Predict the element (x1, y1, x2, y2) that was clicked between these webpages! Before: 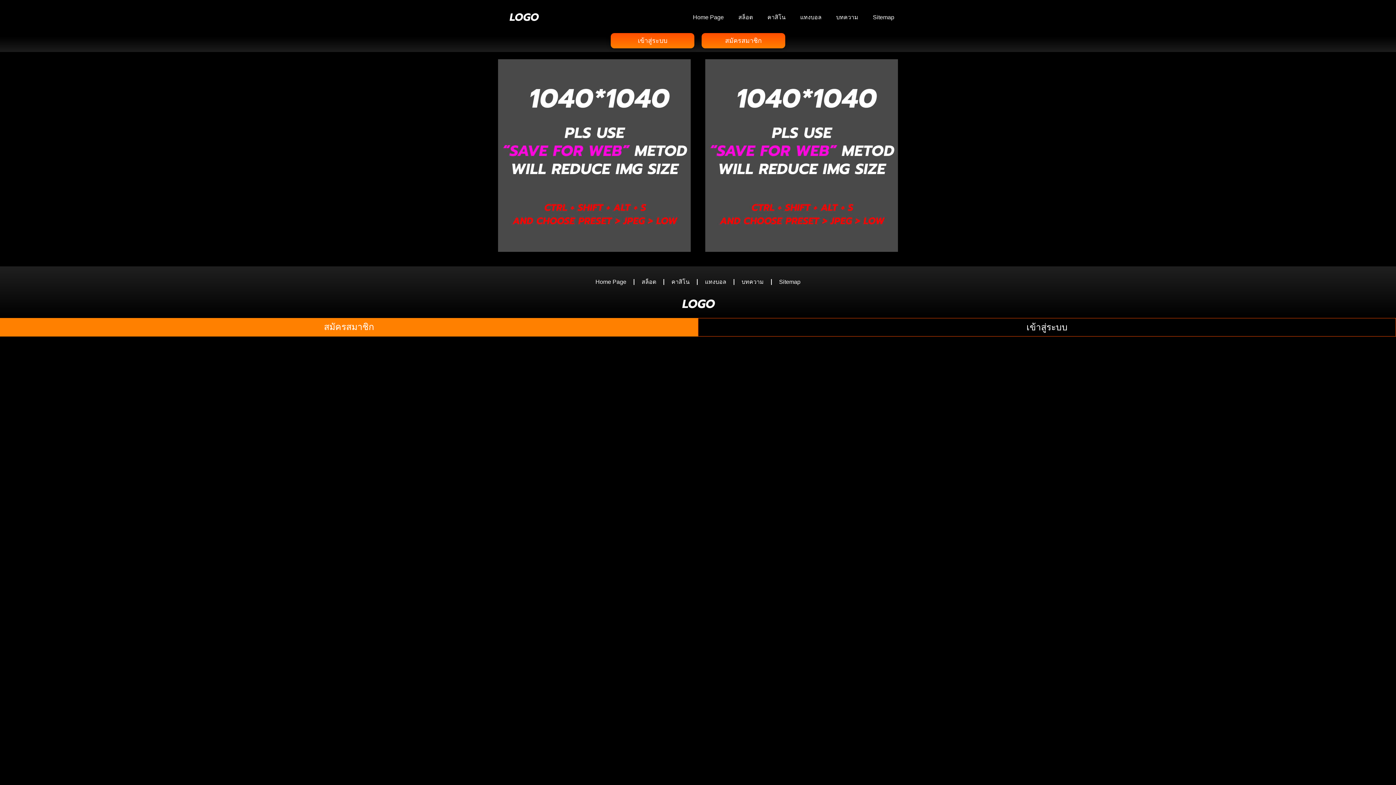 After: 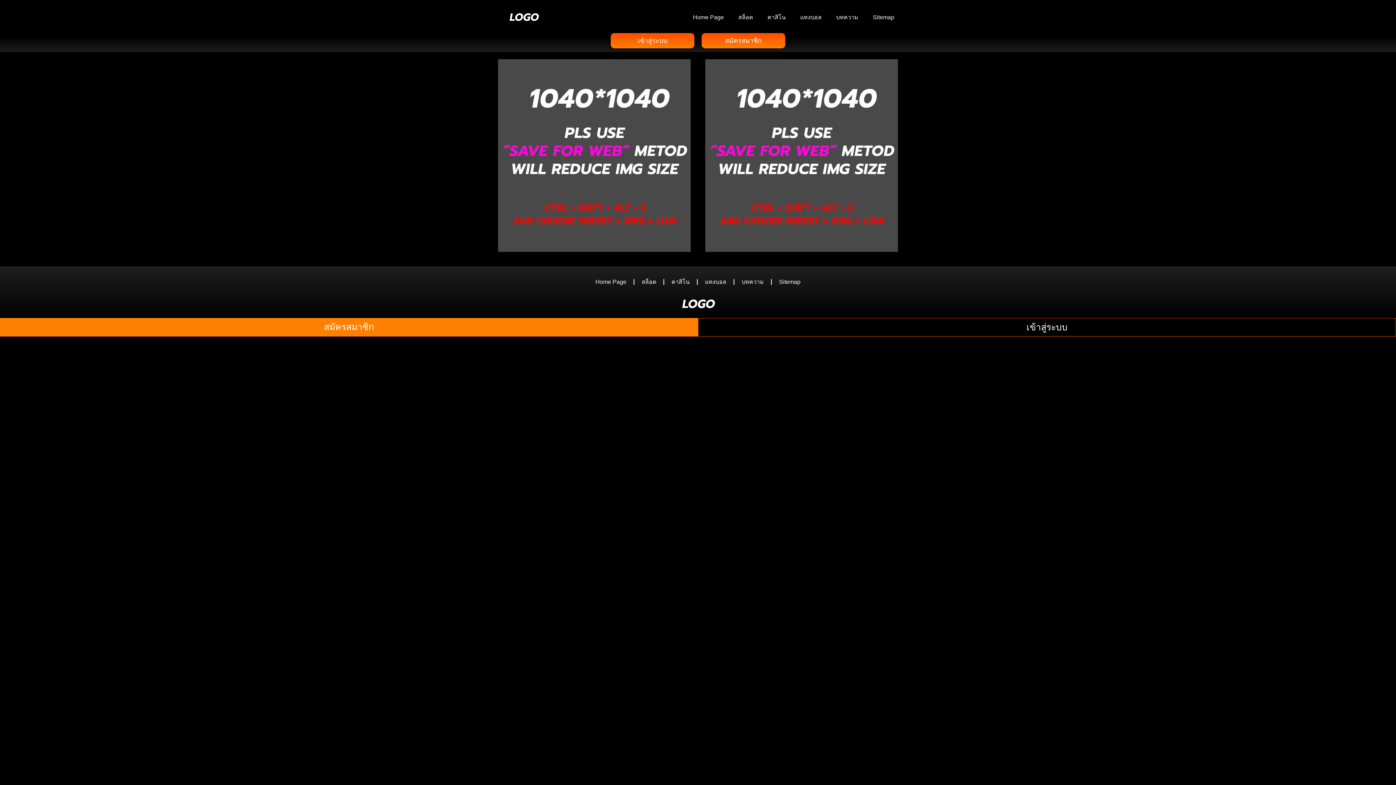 Action: bbox: (494, 11, 611, 23)